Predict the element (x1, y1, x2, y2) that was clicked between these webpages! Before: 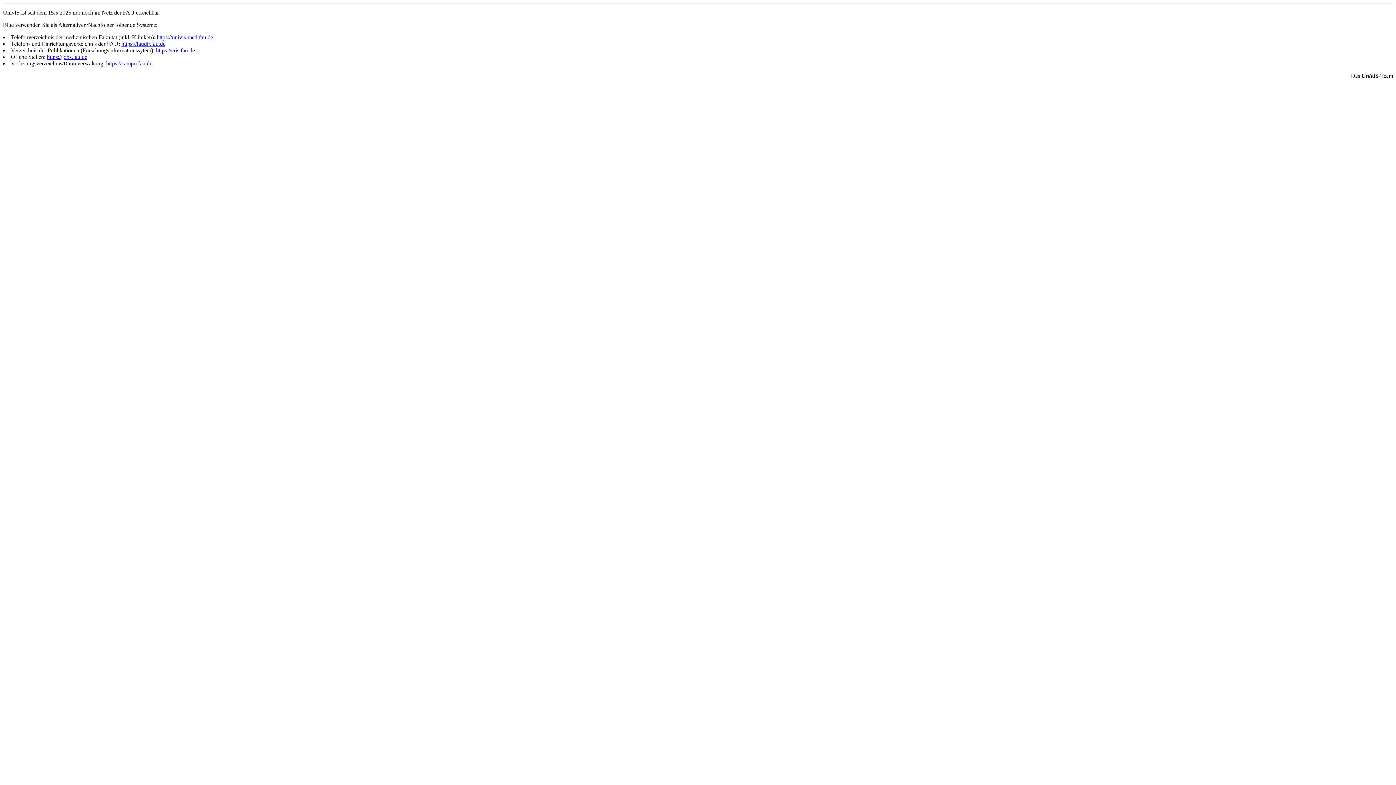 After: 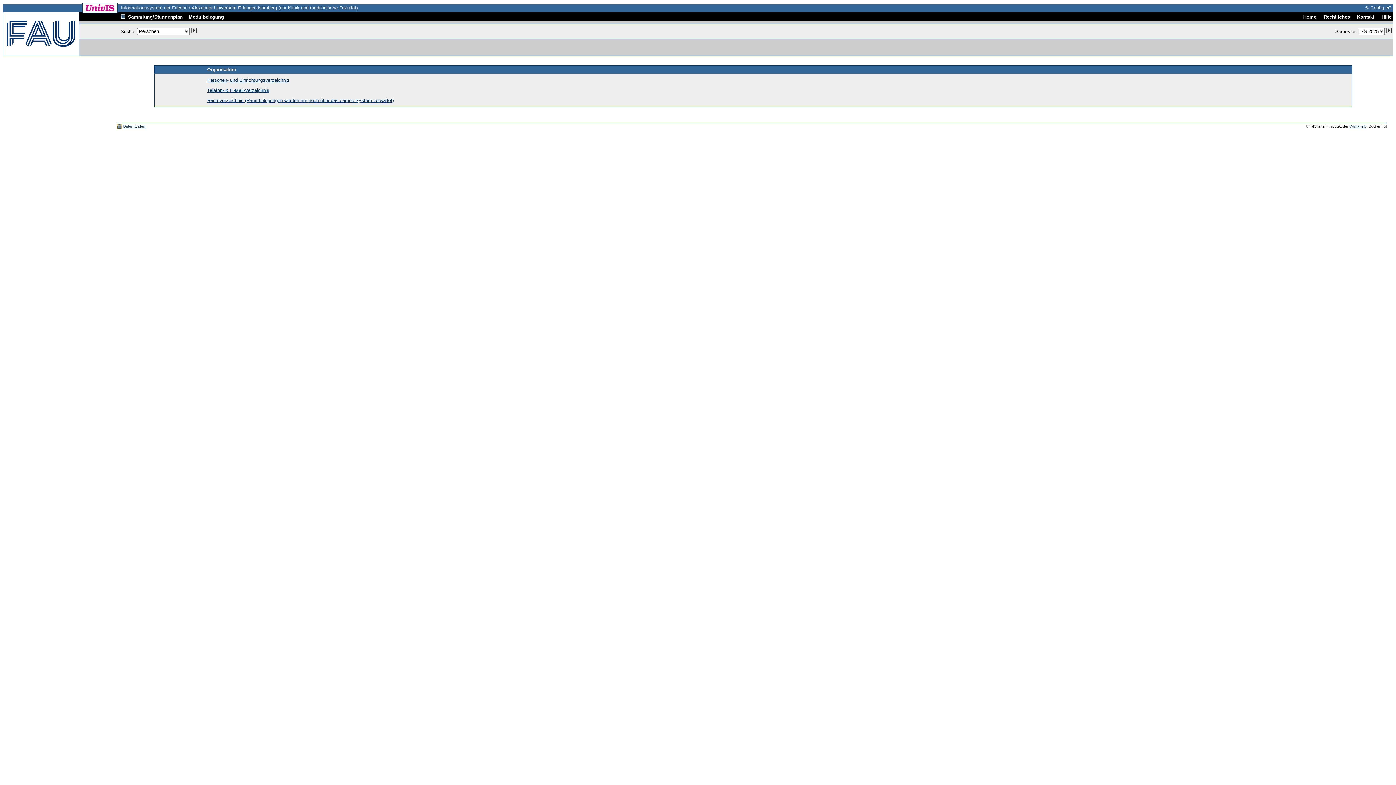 Action: bbox: (156, 34, 213, 40) label: https://univis-med.fau.de